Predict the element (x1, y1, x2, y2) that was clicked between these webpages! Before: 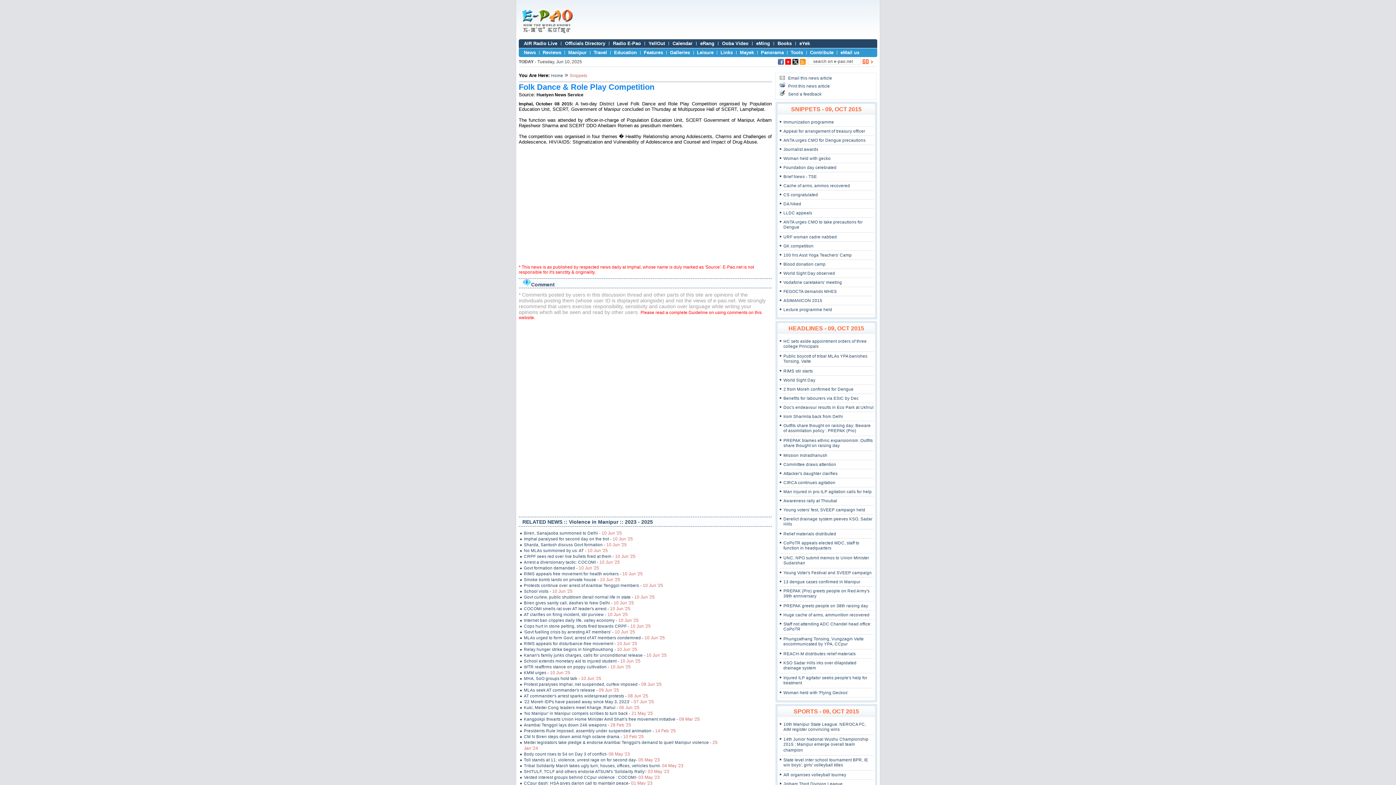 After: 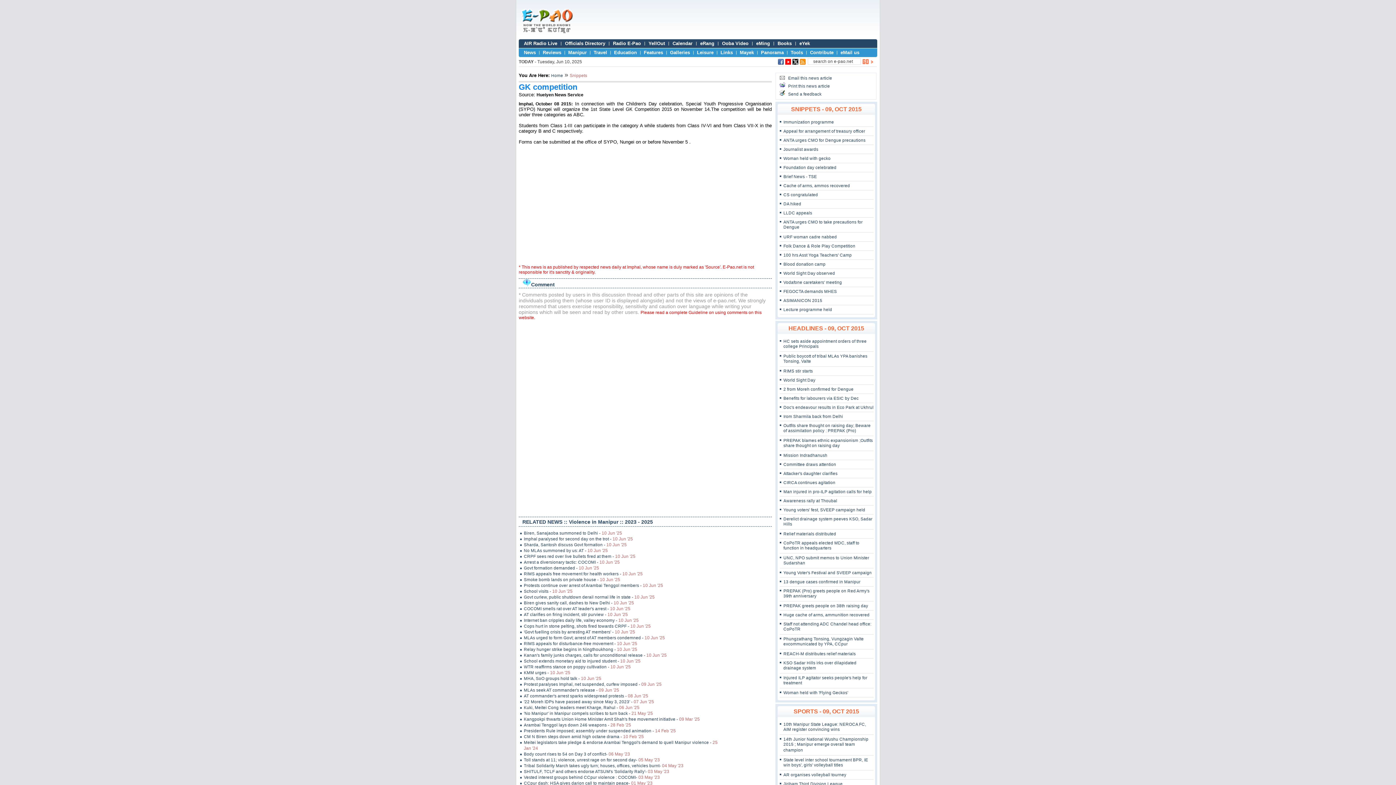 Action: bbox: (783, 244, 813, 248) label: GK competition